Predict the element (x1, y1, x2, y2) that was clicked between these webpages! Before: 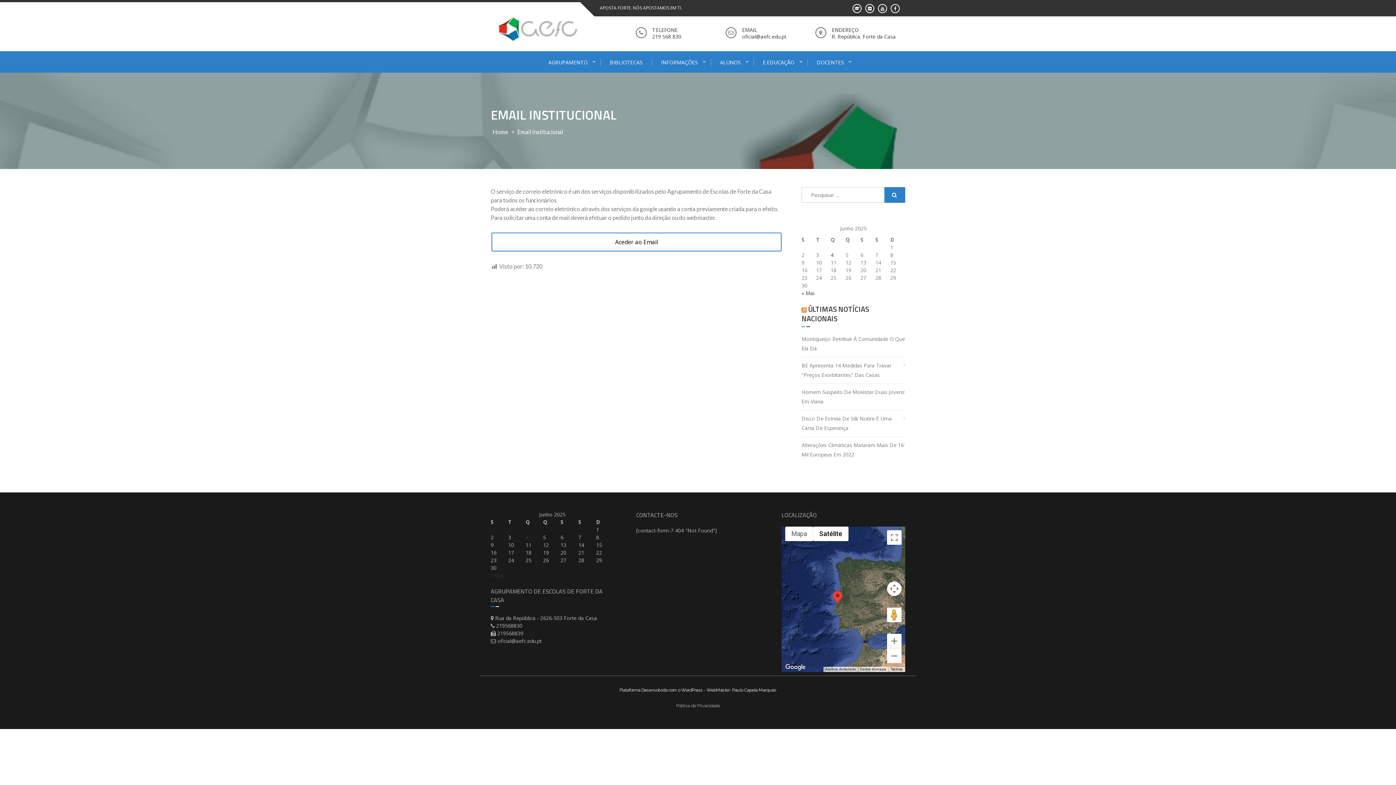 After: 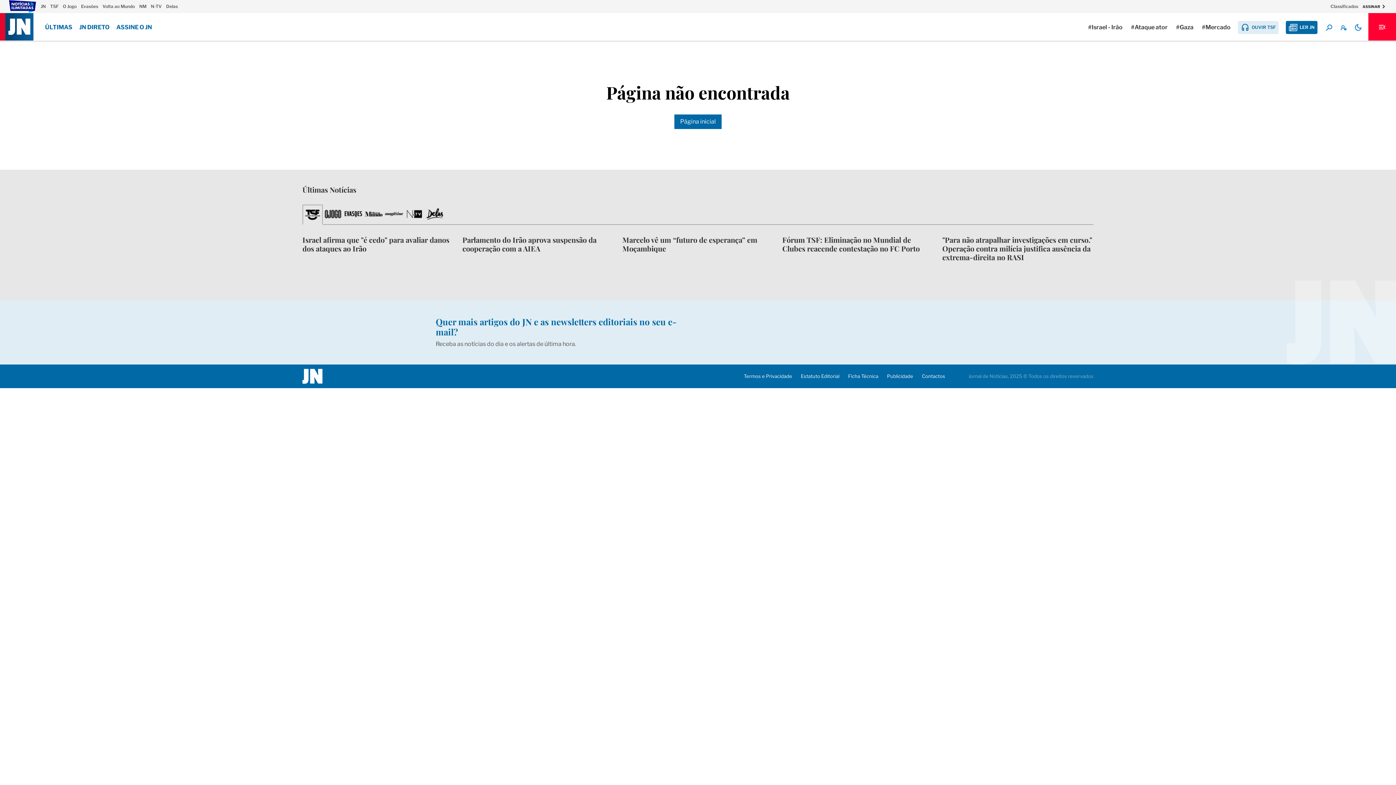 Action: label: Homem Suspeito De Molestar Duas Jovens Em Viana bbox: (801, 384, 905, 410)